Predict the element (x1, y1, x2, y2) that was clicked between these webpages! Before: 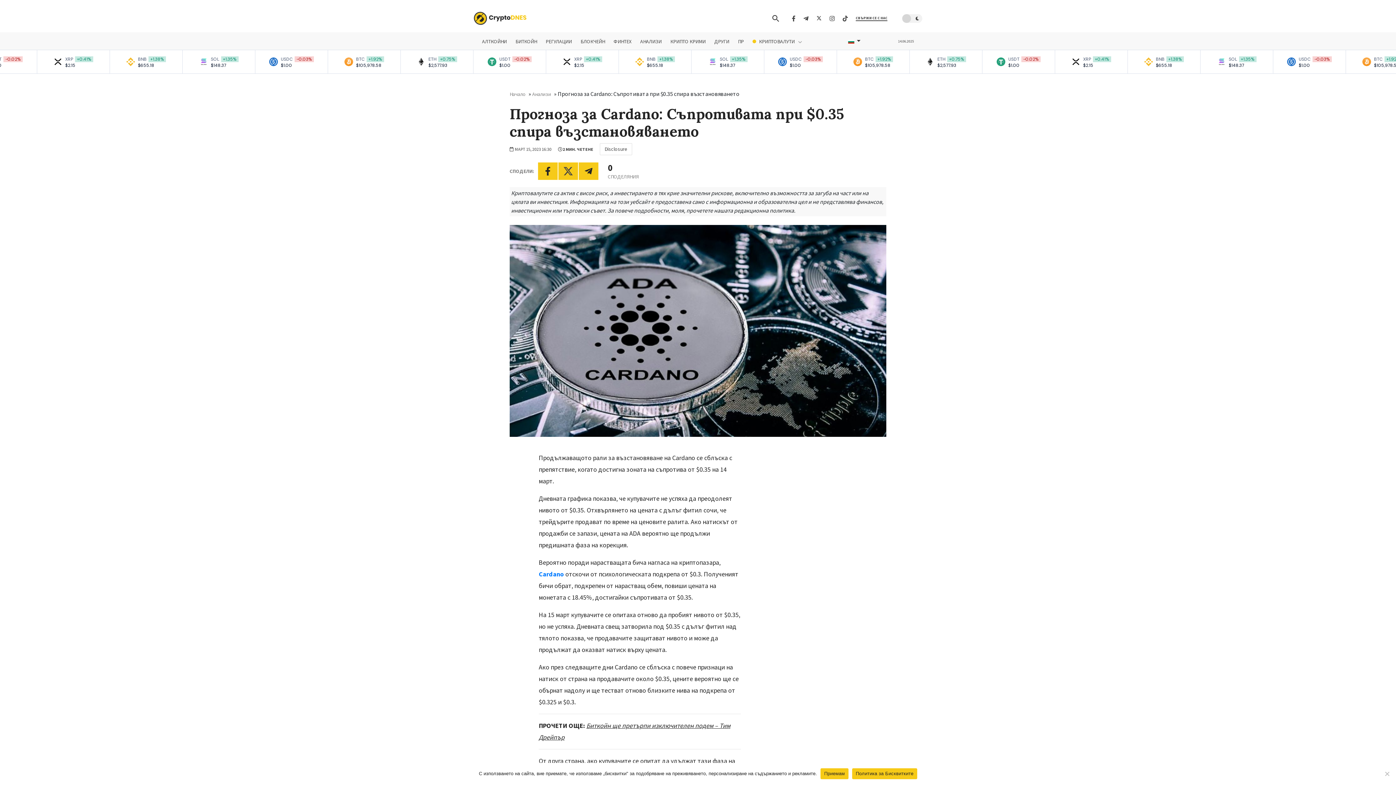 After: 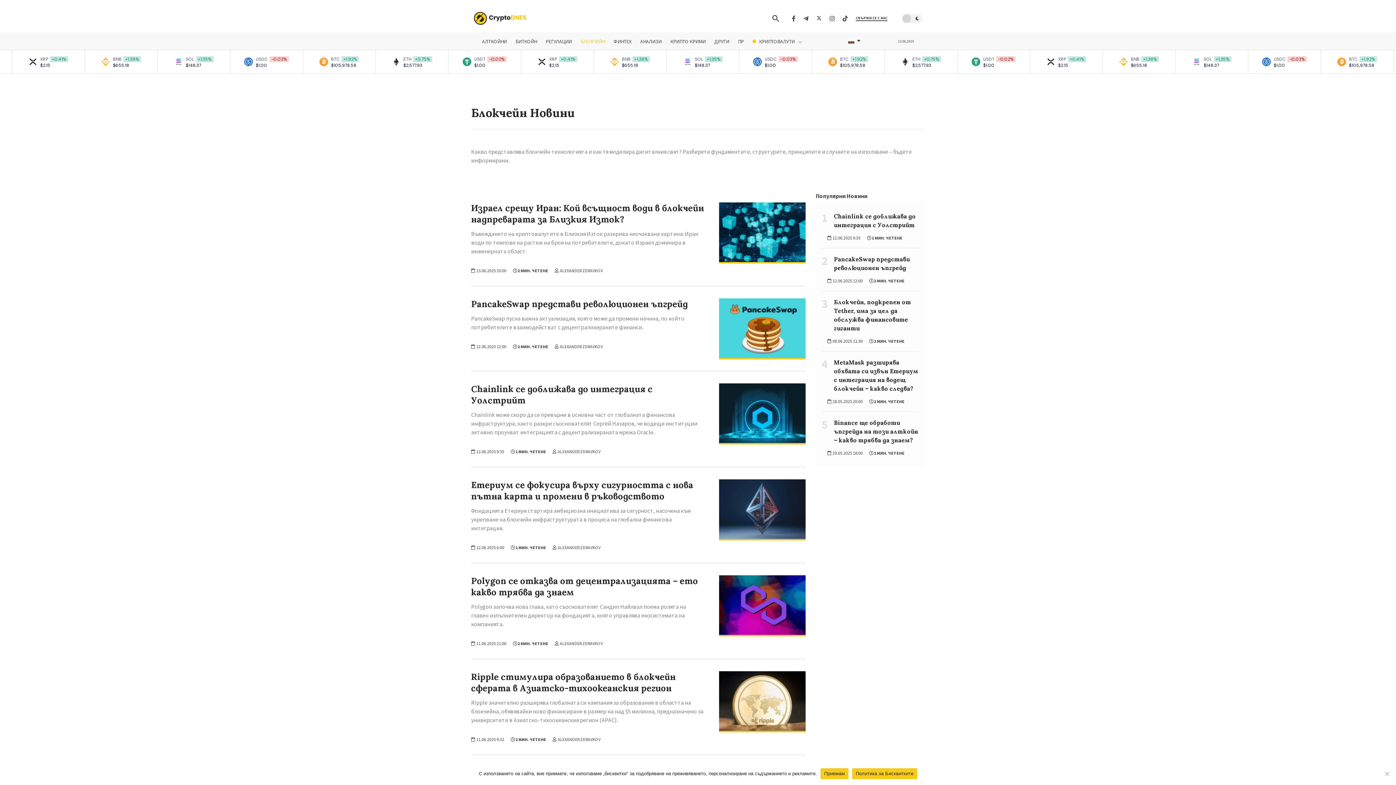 Action: bbox: (580, 38, 605, 44) label: БЛОКЧЕЙН